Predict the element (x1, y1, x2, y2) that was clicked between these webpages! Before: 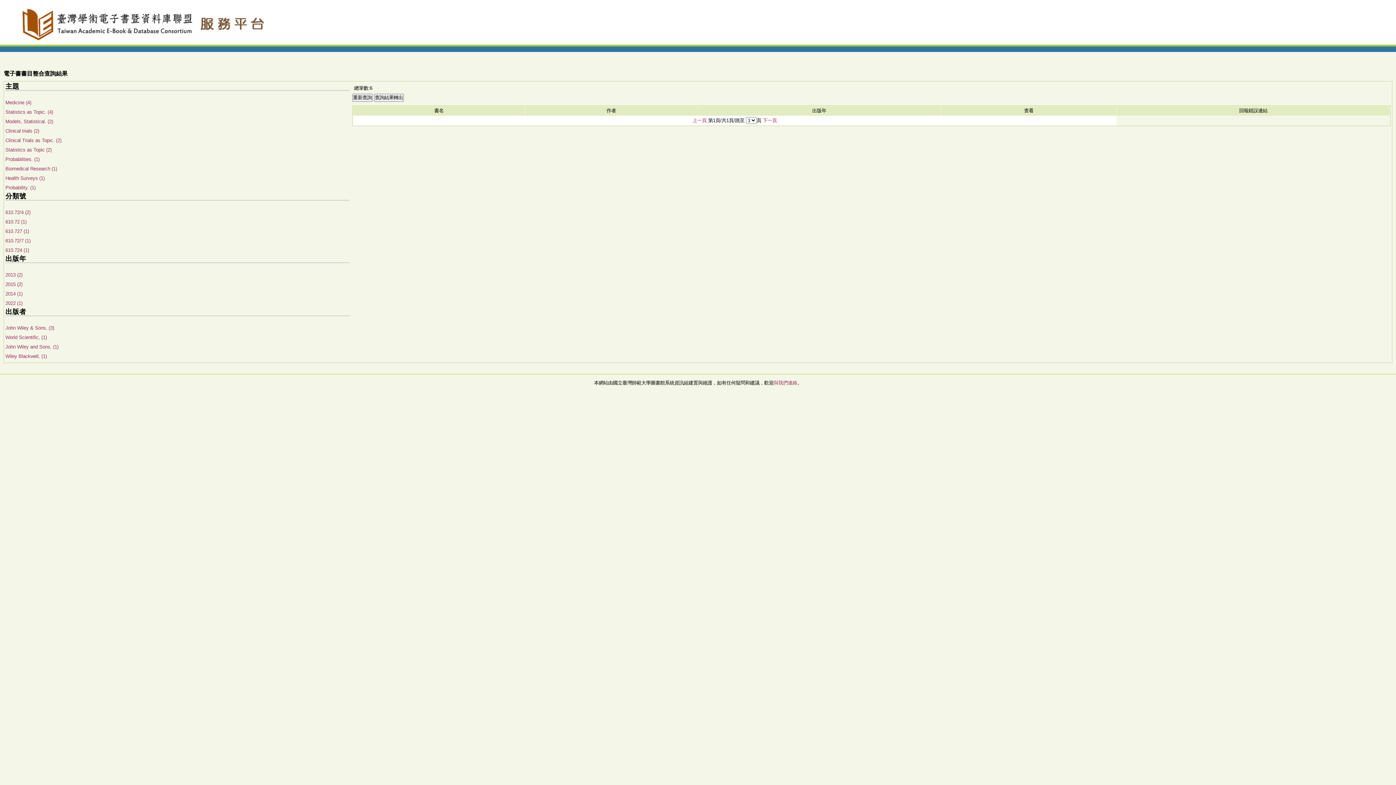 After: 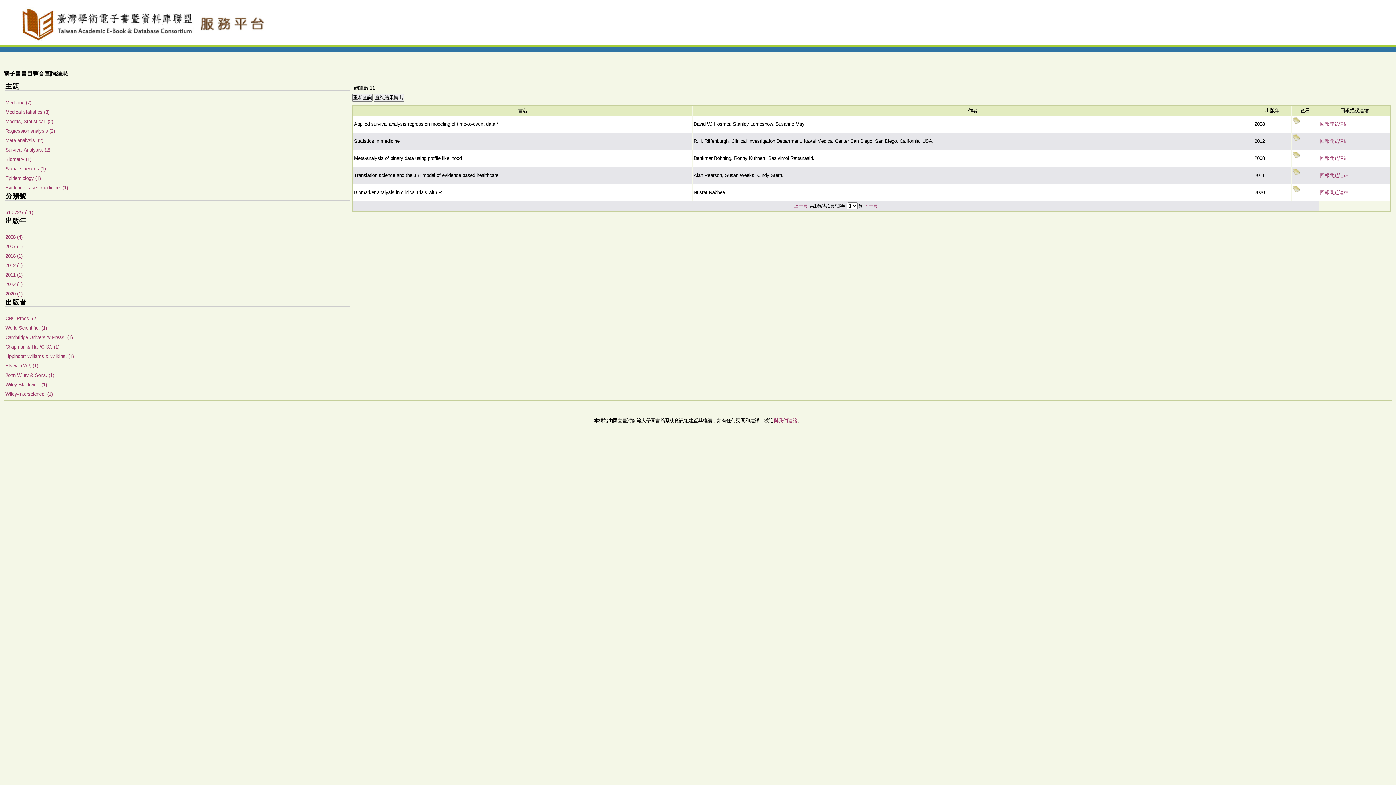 Action: label: 610.72/7 (1) bbox: (5, 238, 30, 243)